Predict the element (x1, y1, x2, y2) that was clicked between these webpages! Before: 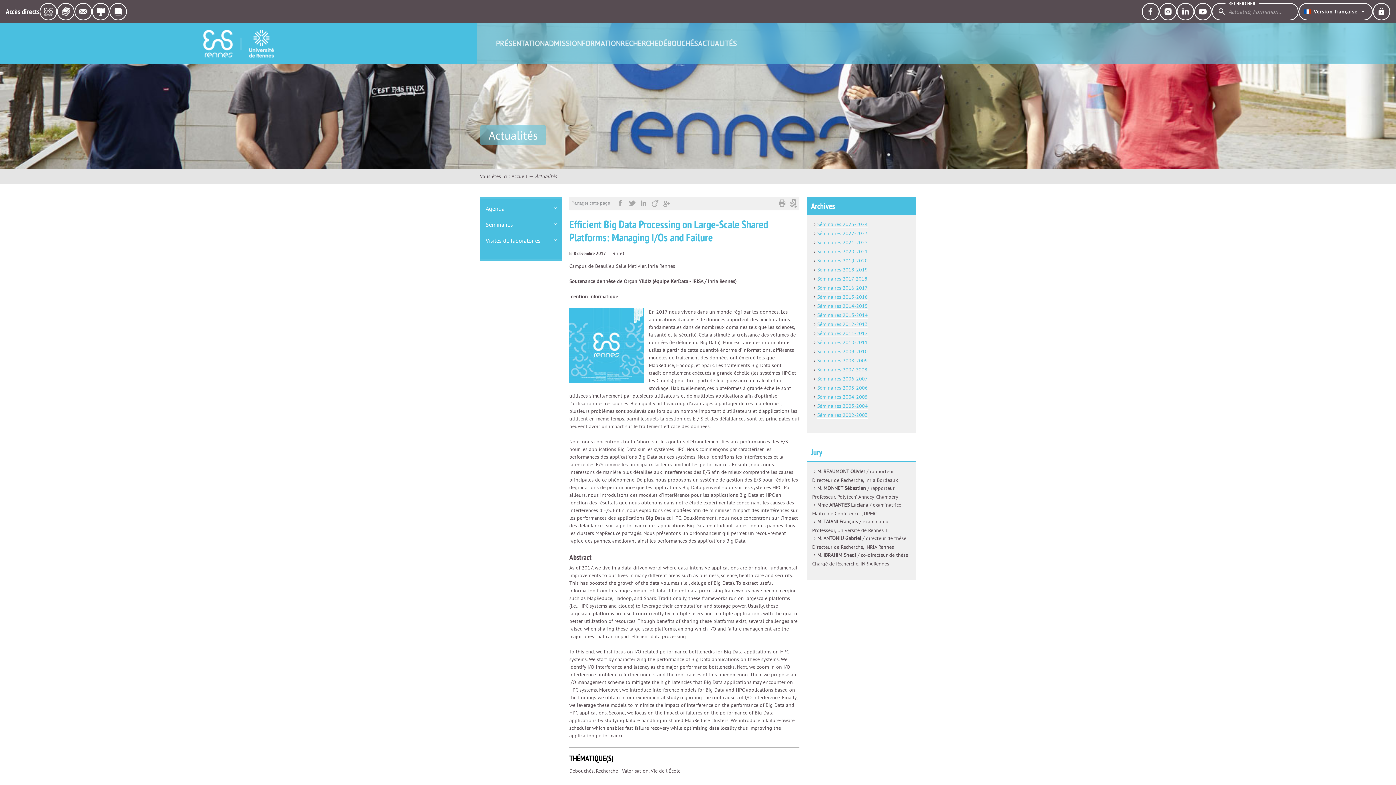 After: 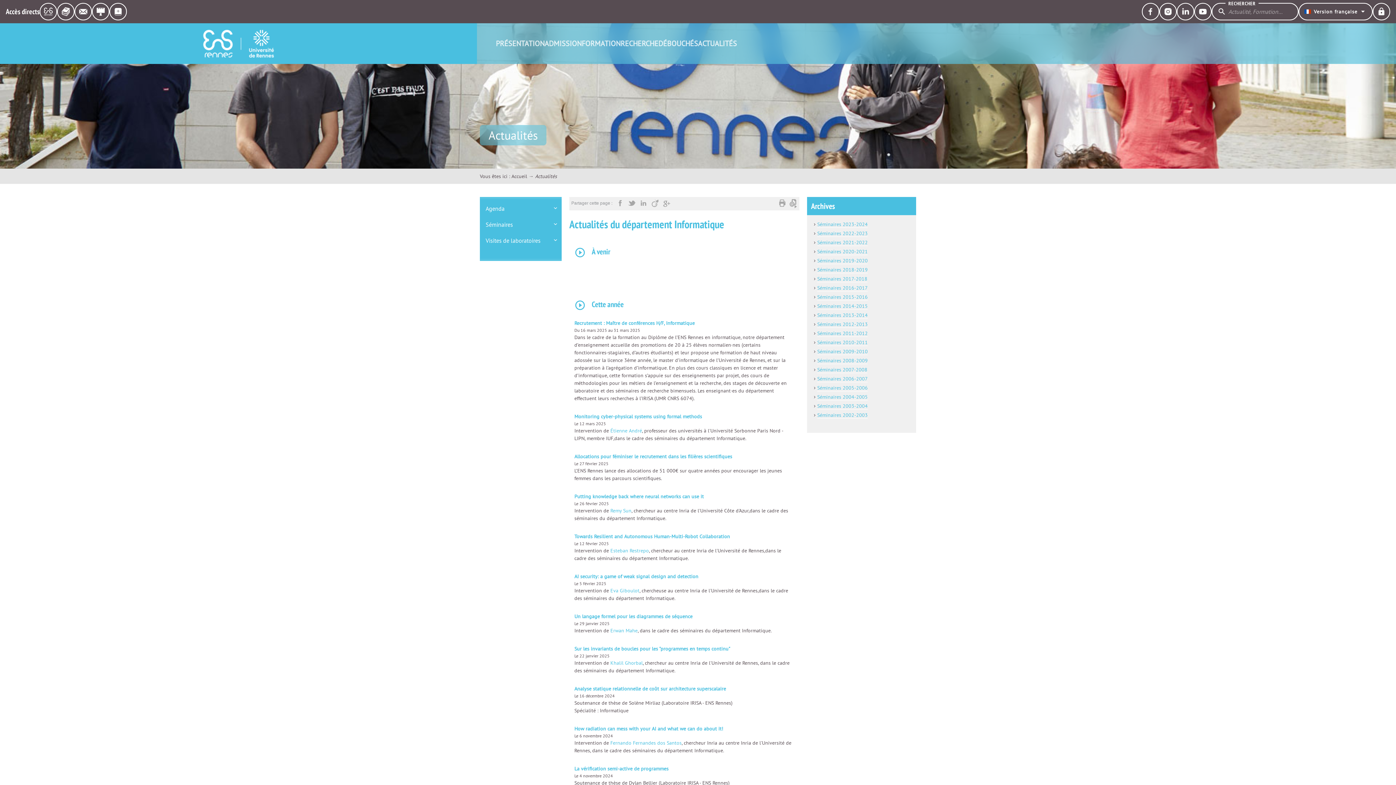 Action: bbox: (535, 172, 557, 179) label: Actualités